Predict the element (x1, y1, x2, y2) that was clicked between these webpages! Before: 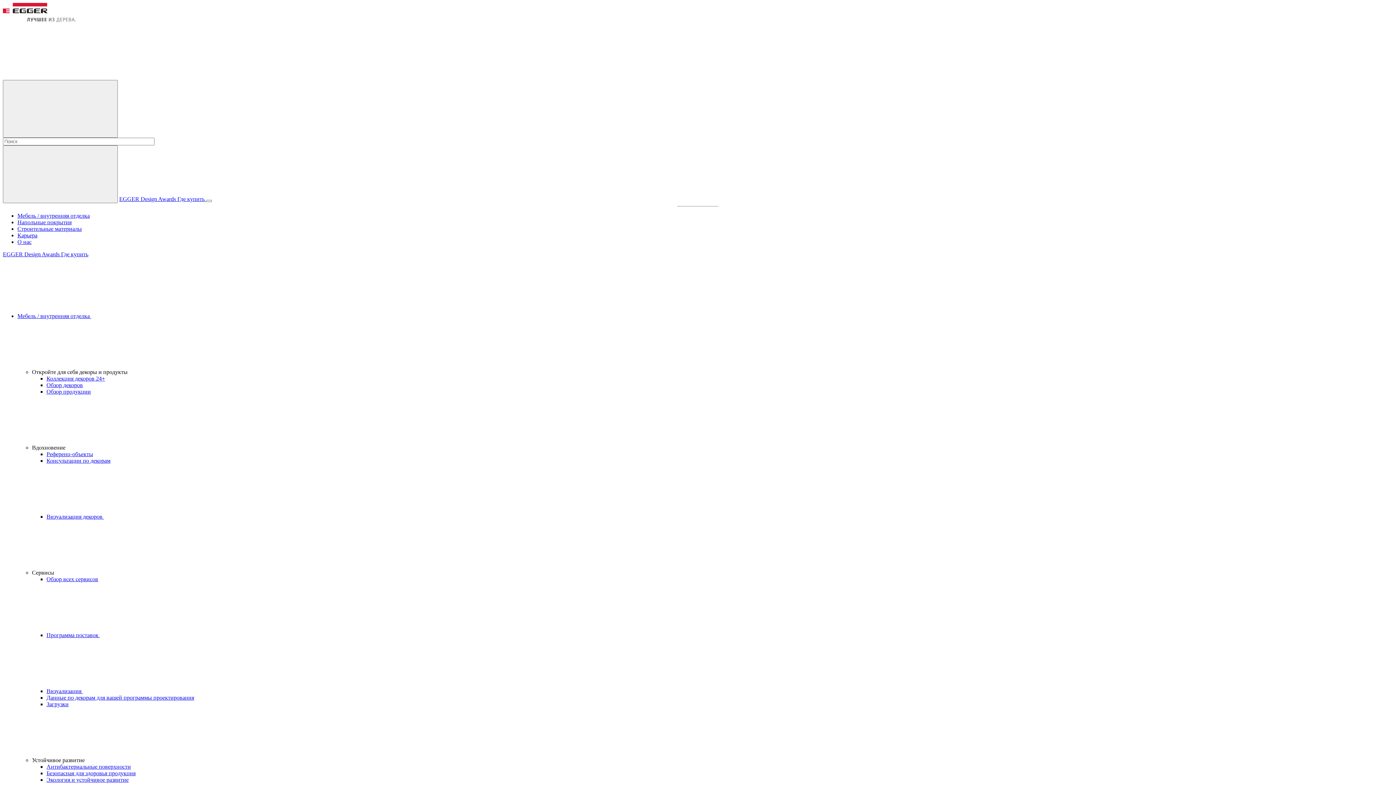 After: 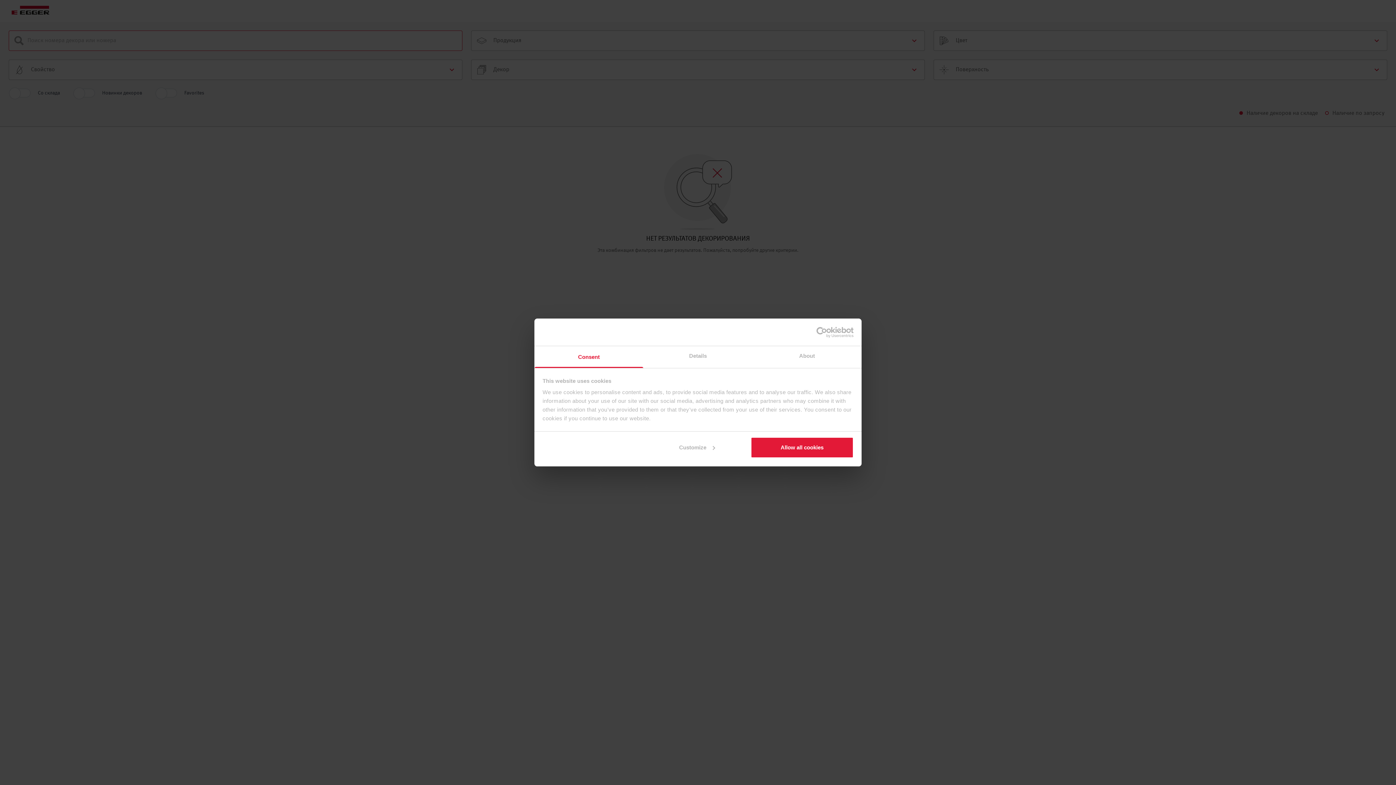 Action: label: Программа поставок  bbox: (46, 632, 209, 638)